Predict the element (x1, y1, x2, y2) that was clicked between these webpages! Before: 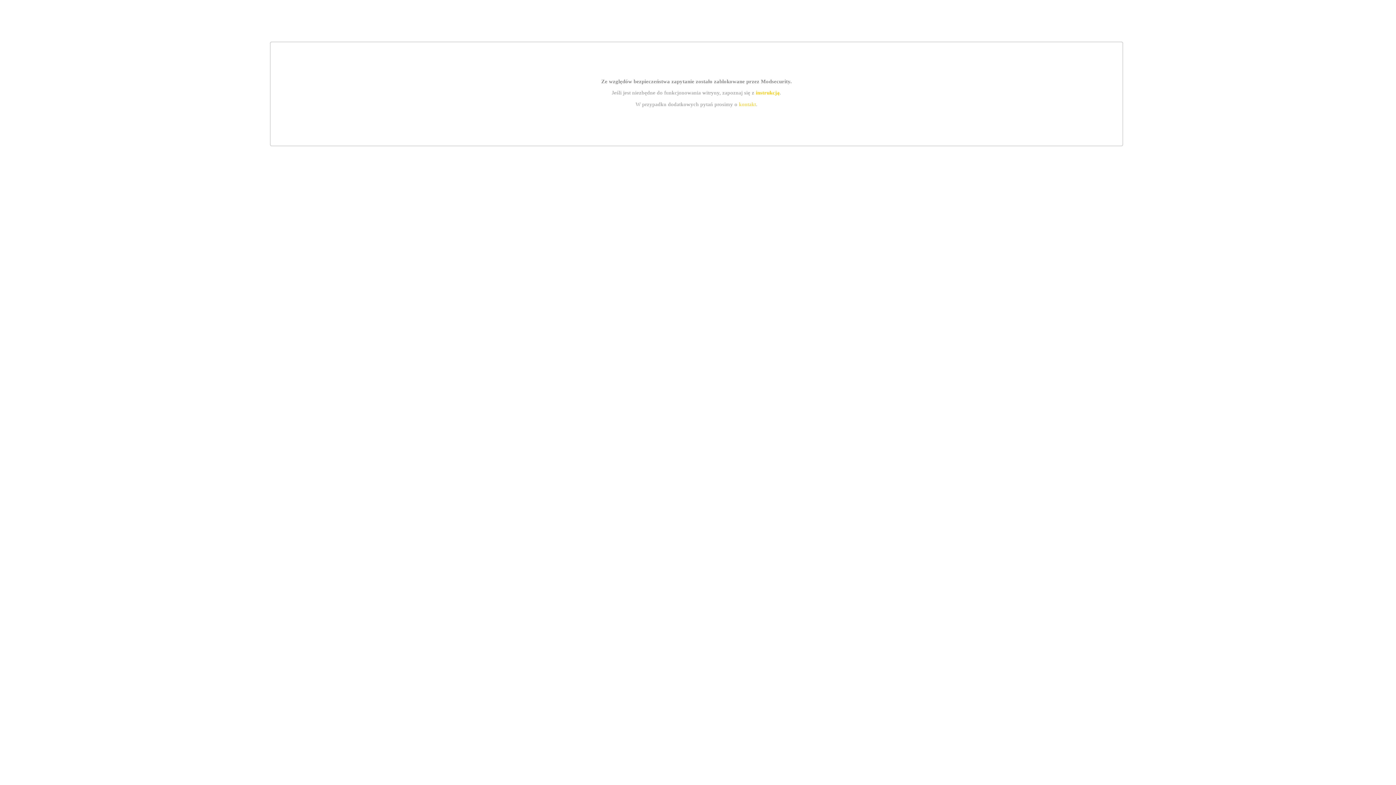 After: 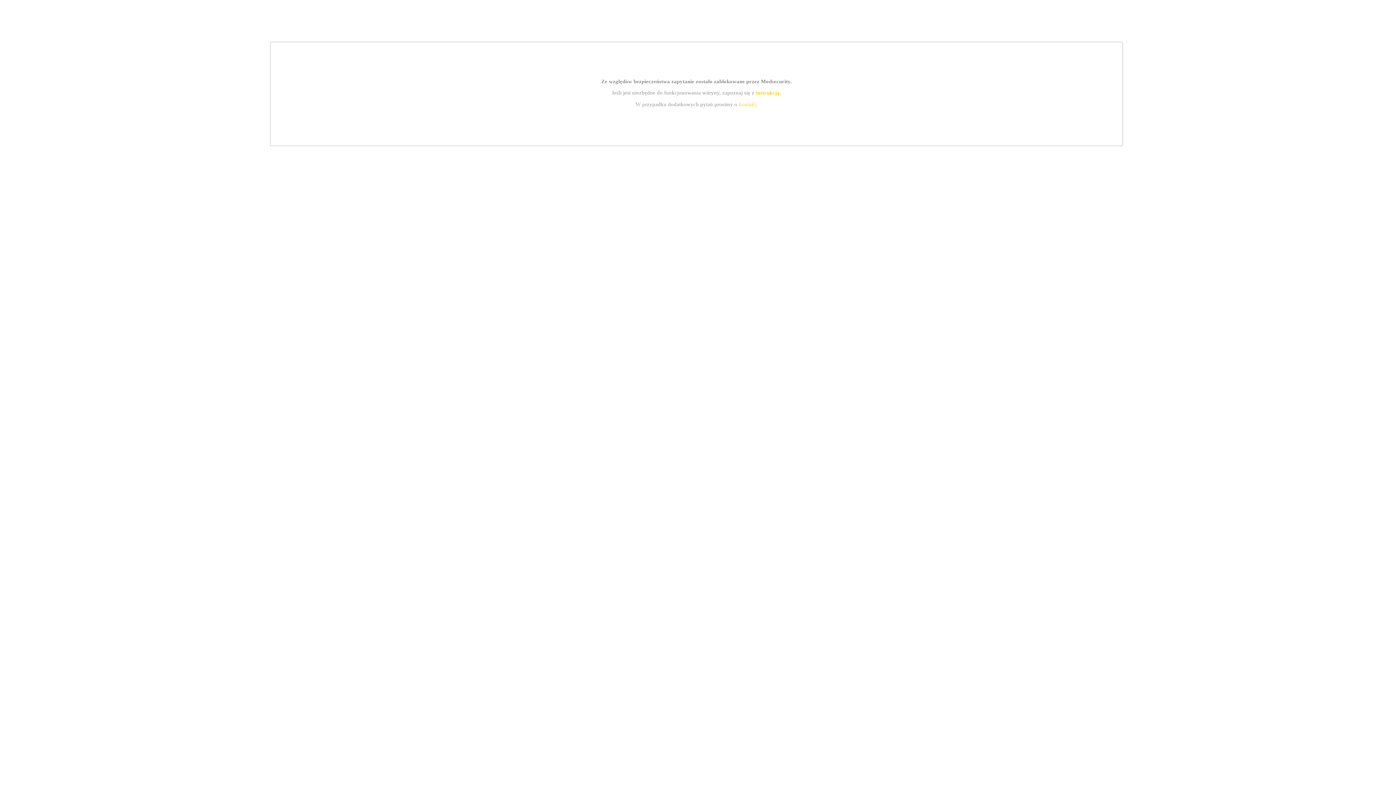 Action: bbox: (755, 89, 779, 95) label: instrukcją